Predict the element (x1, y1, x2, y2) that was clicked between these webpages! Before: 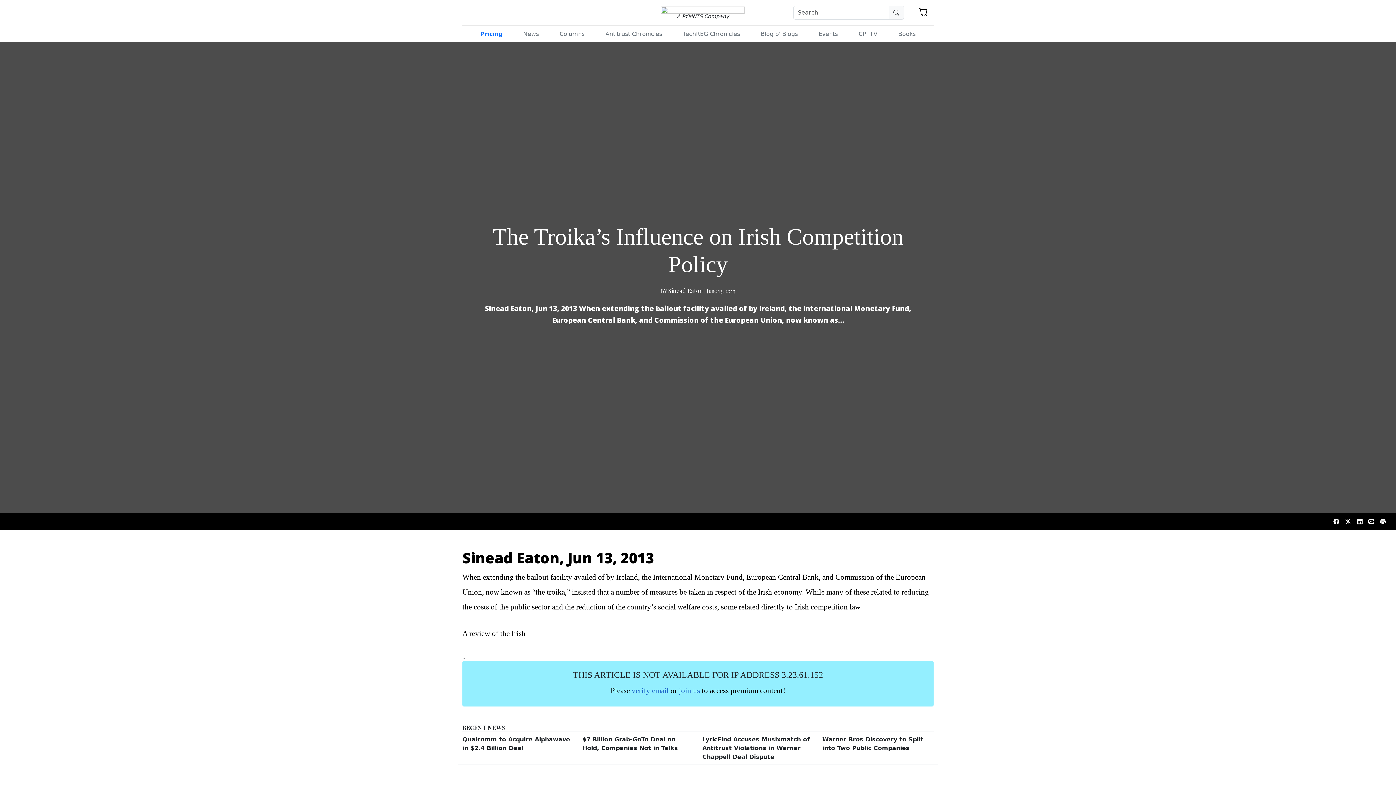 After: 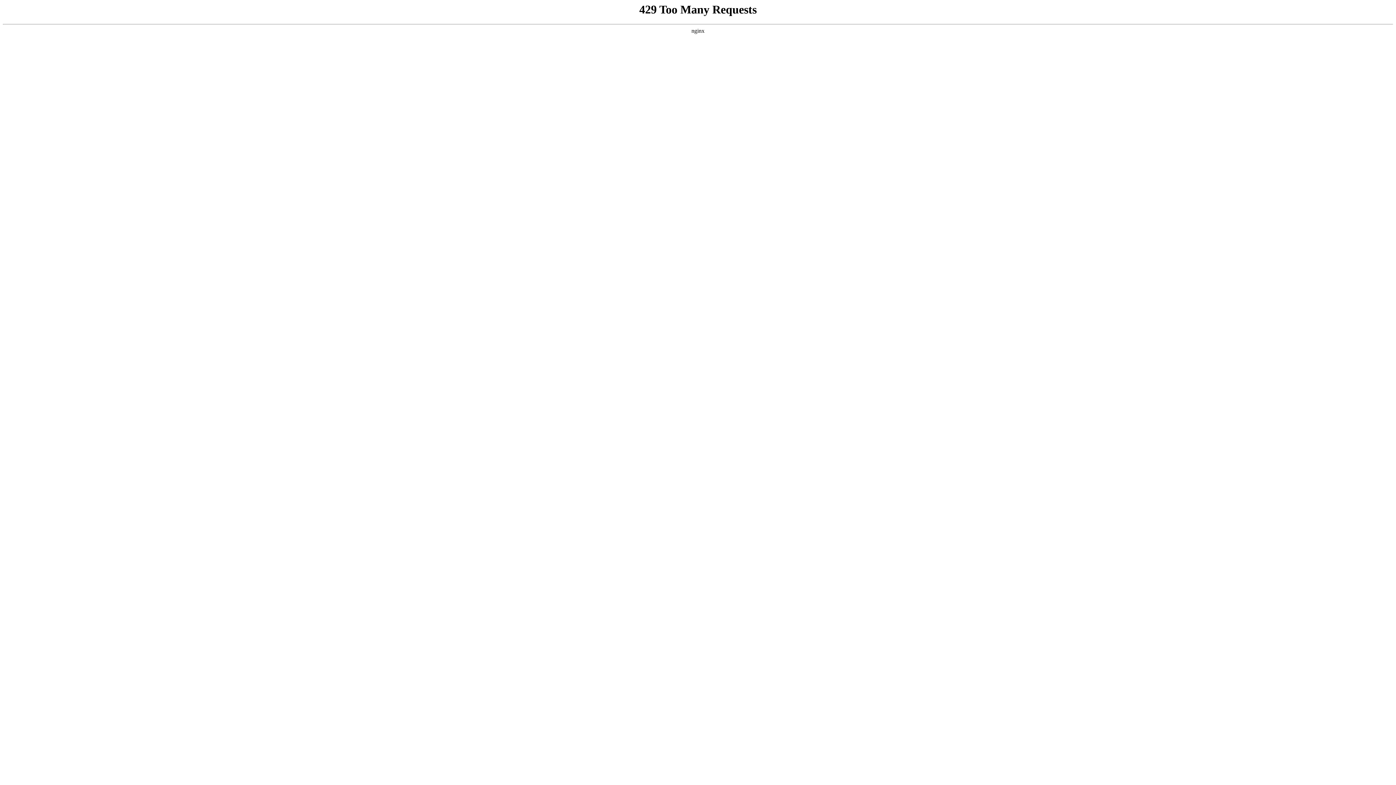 Action: label: LyricFind Accuses Musixmatch of Antitrust Violations in Warner Chappell Deal Dispute bbox: (702, 736, 809, 760)